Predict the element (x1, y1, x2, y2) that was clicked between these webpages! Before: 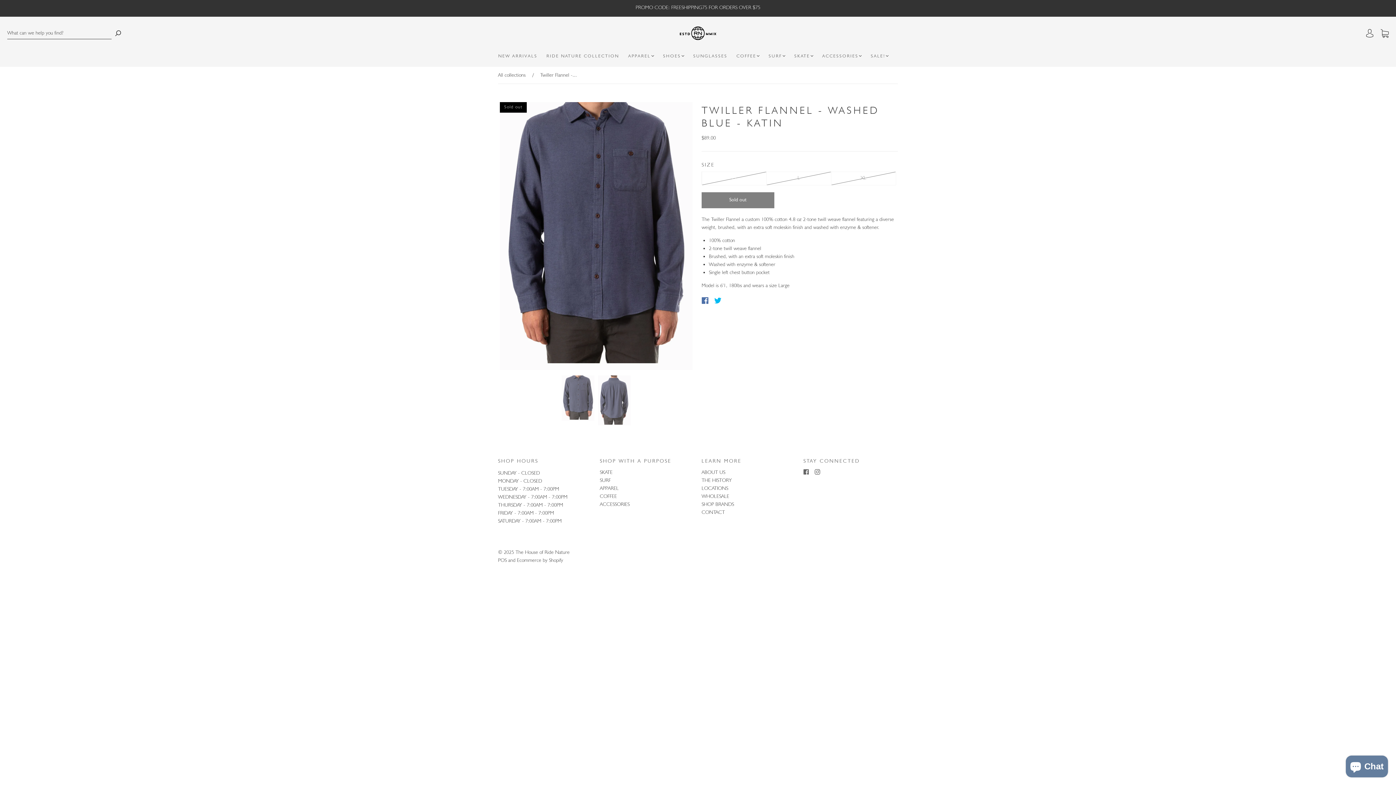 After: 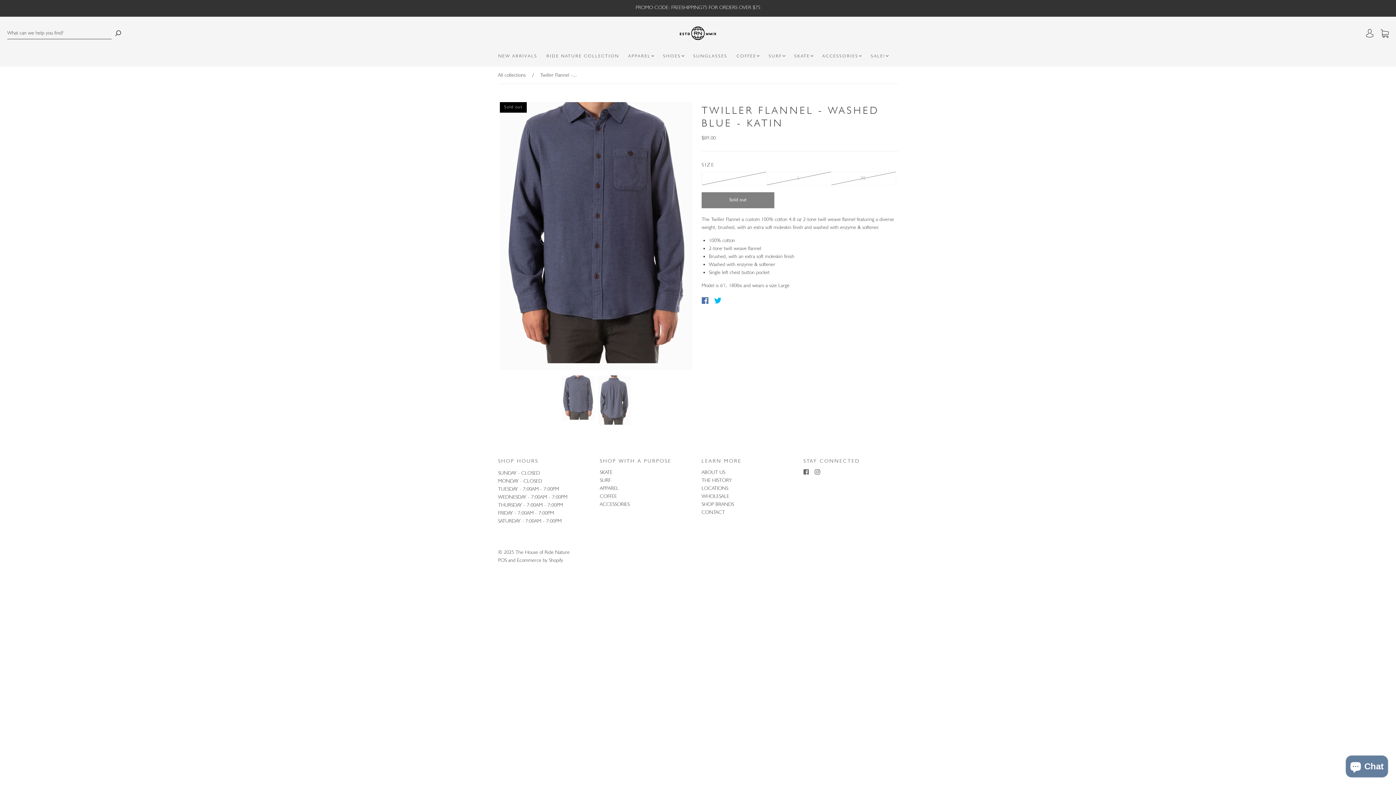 Action: label: POS bbox: (498, 557, 506, 563)